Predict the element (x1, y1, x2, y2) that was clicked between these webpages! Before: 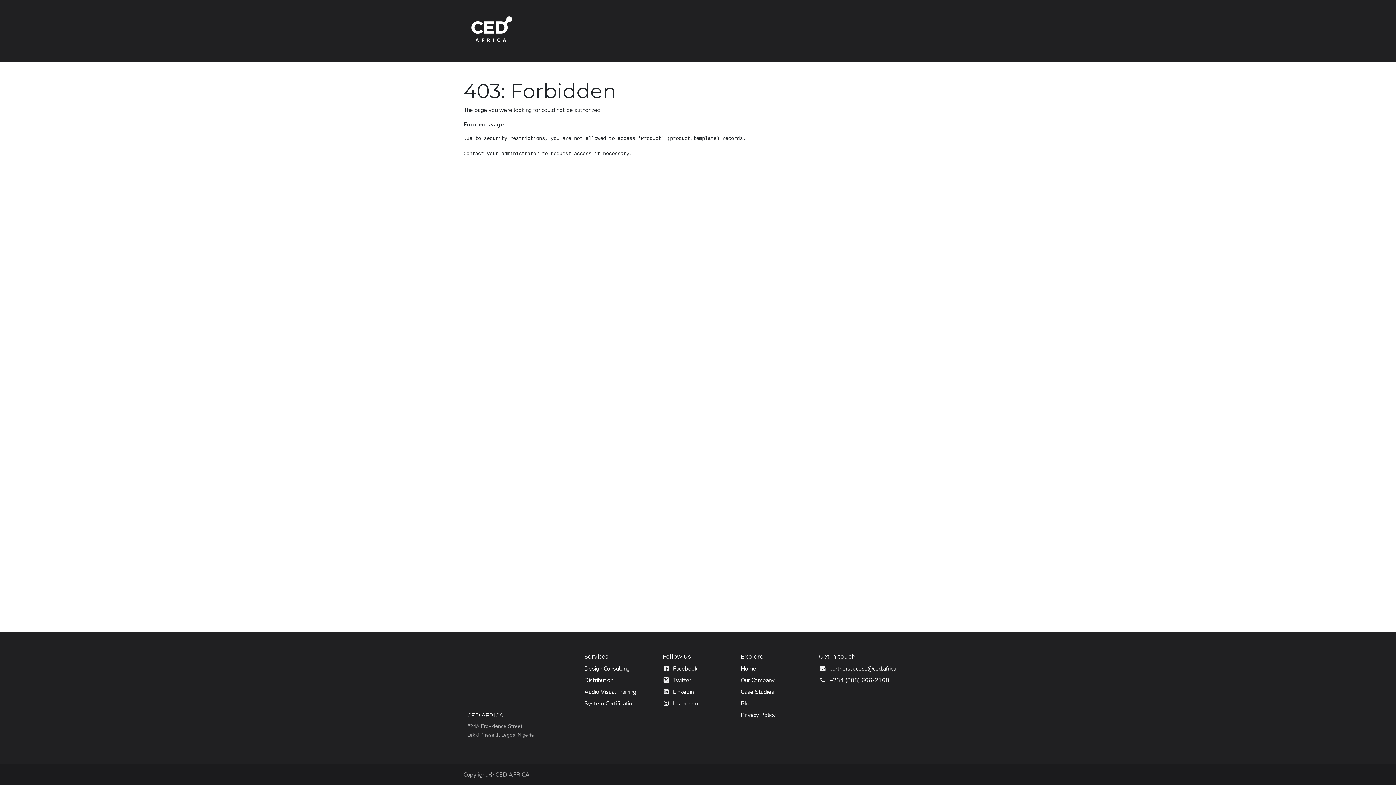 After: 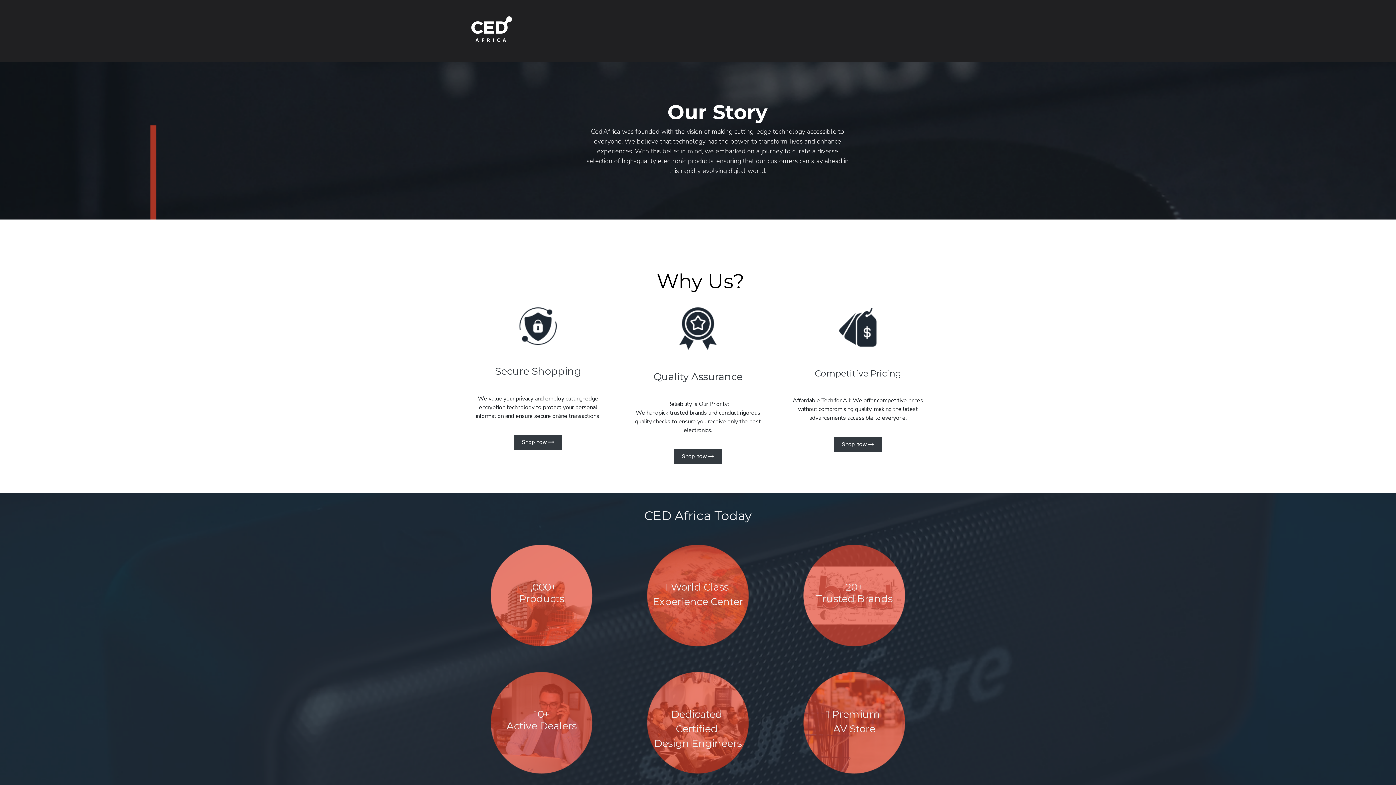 Action: bbox: (718, 23, 754, 38) label: ABOUT